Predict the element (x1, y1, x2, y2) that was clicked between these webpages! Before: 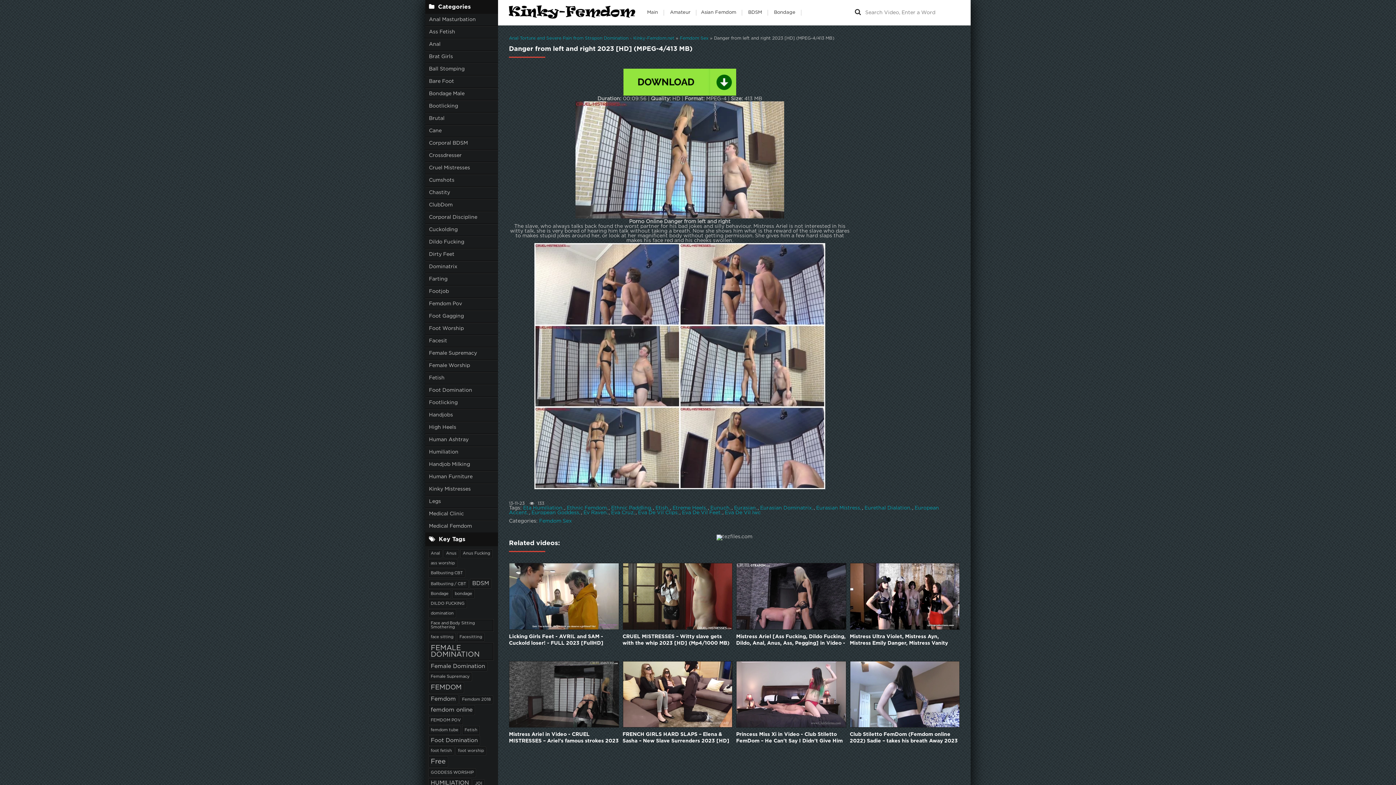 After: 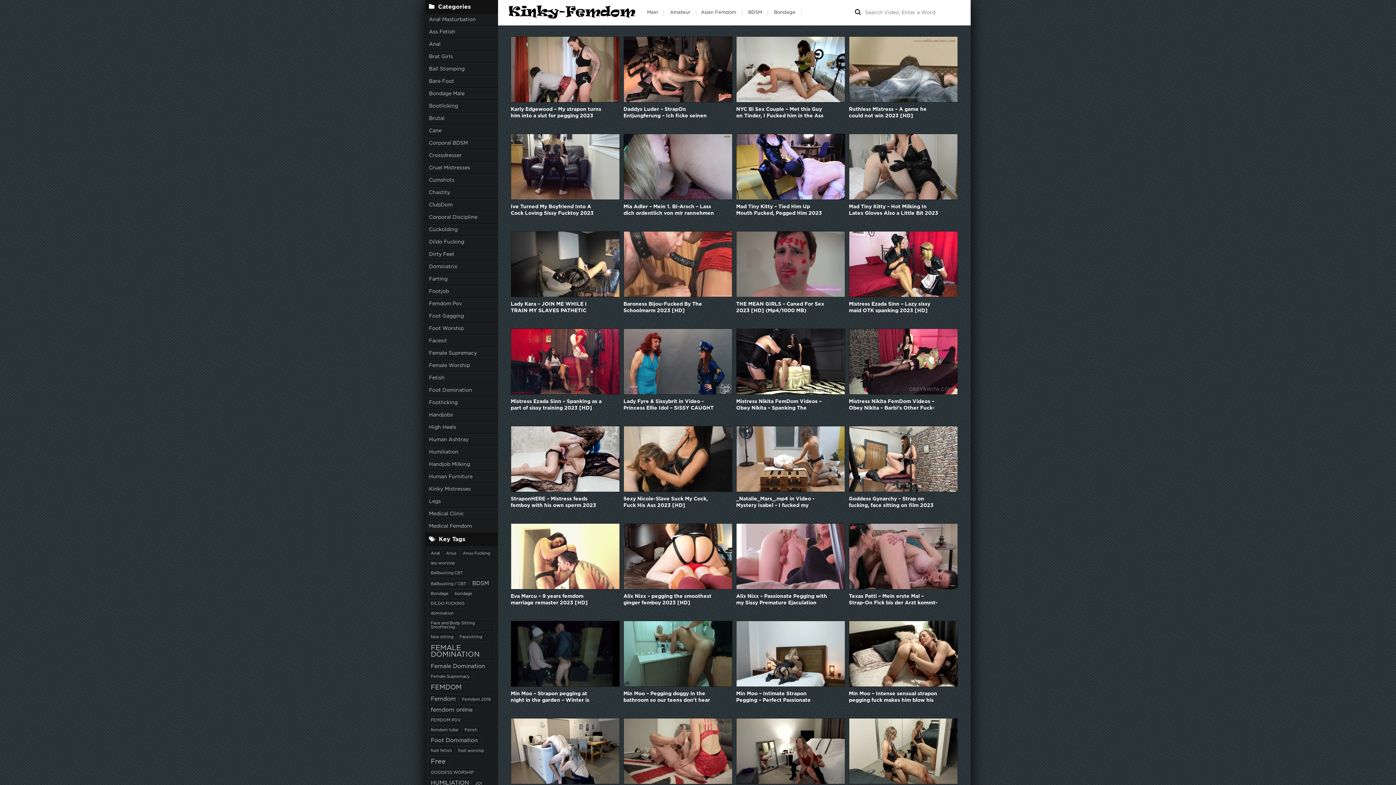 Action: label: Crossdresser bbox: (425, 149, 498, 162)